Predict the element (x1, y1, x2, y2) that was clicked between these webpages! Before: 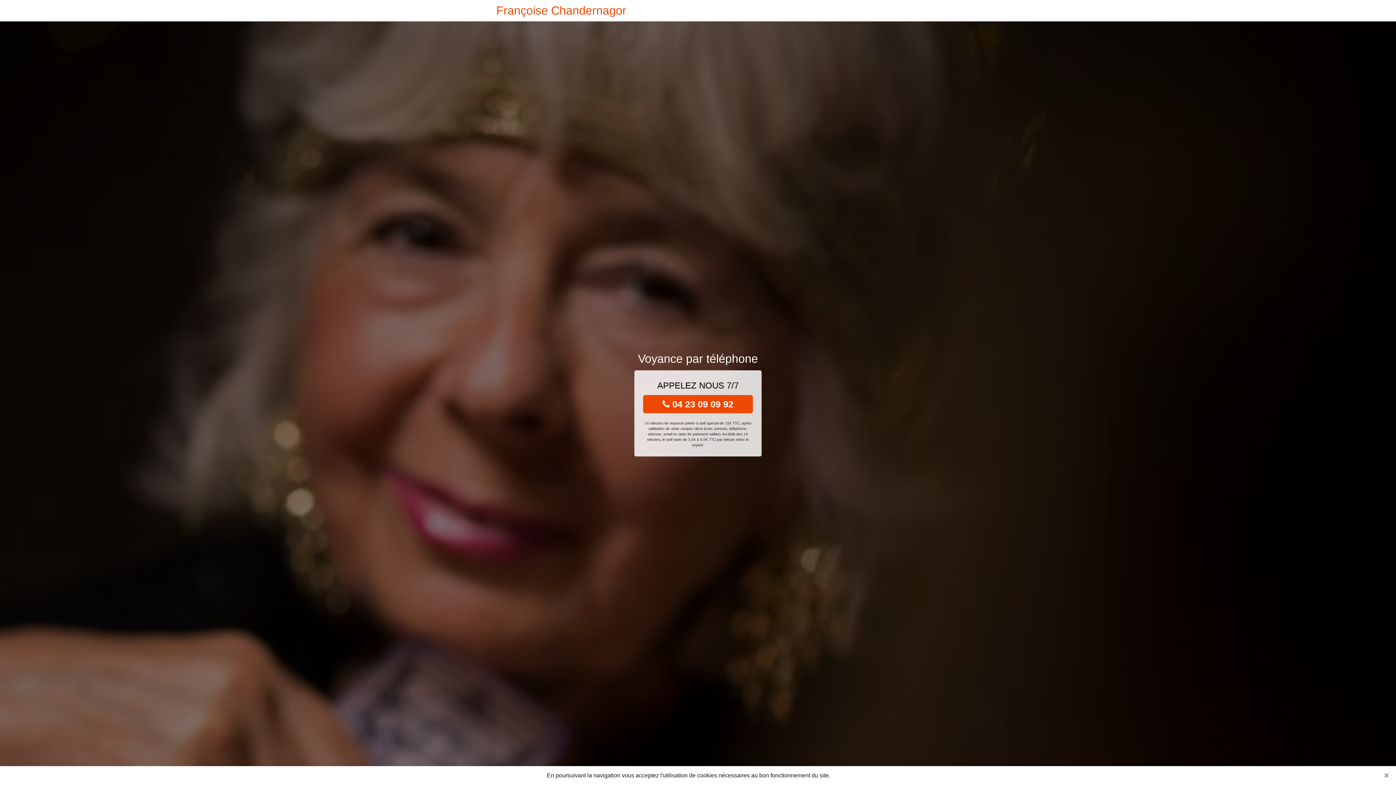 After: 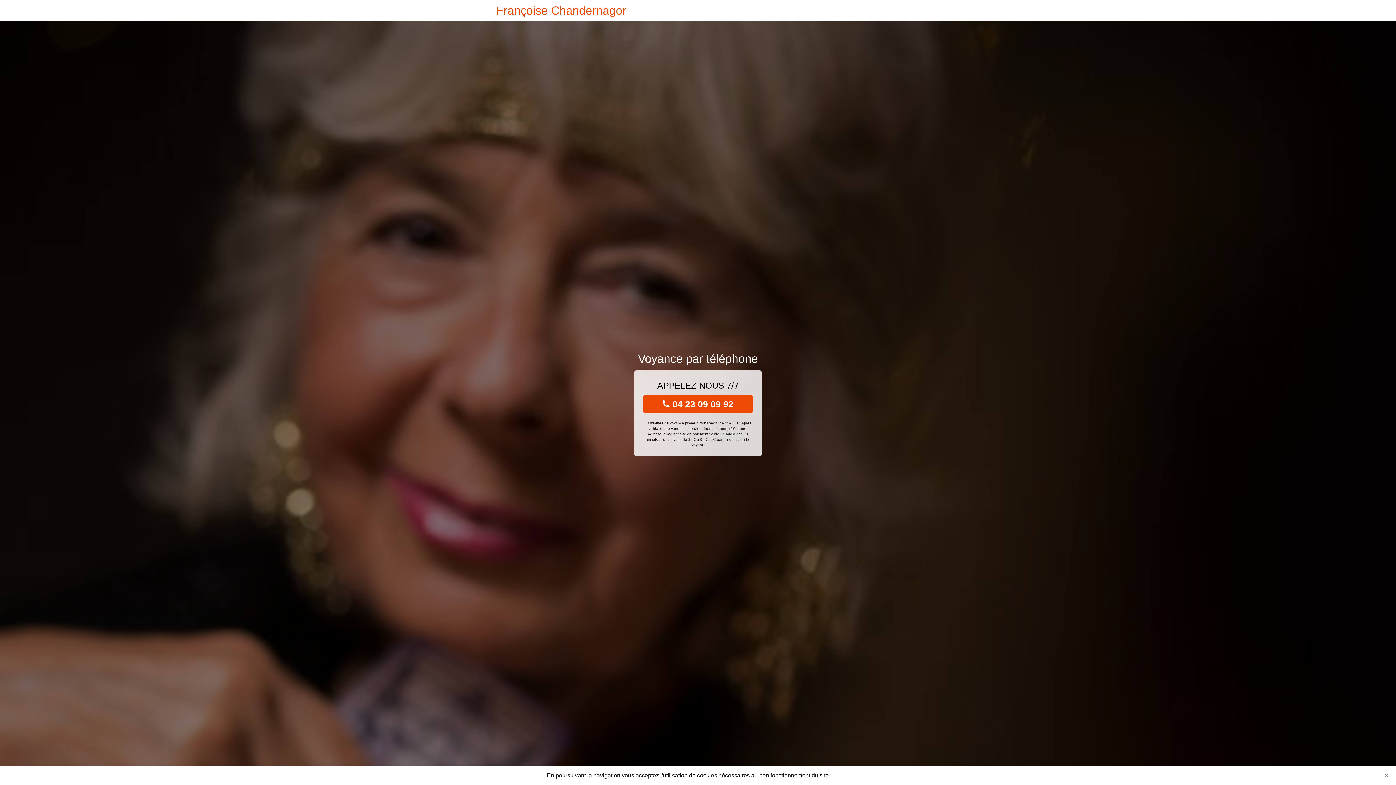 Action: label: Françoise Chandernagor bbox: (496, 0, 626, 21)